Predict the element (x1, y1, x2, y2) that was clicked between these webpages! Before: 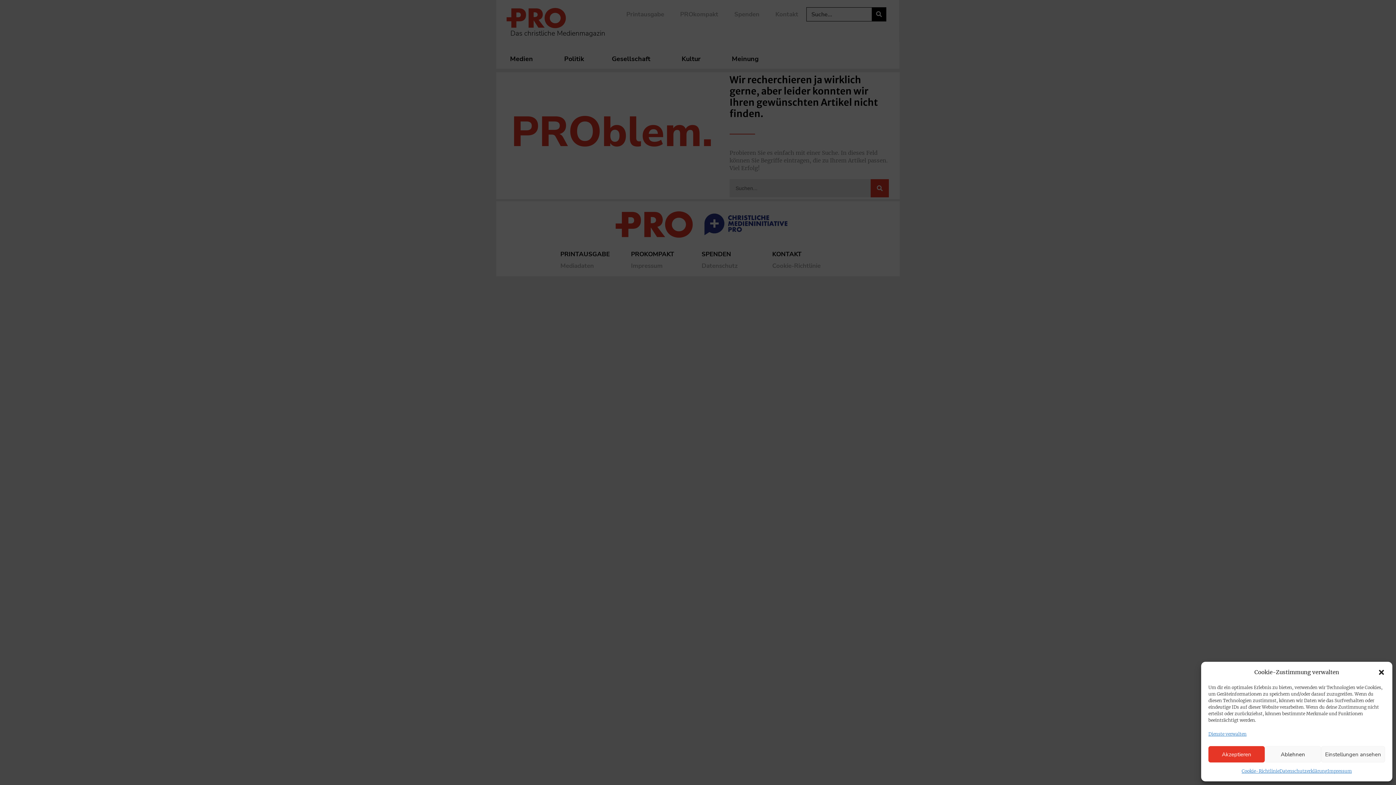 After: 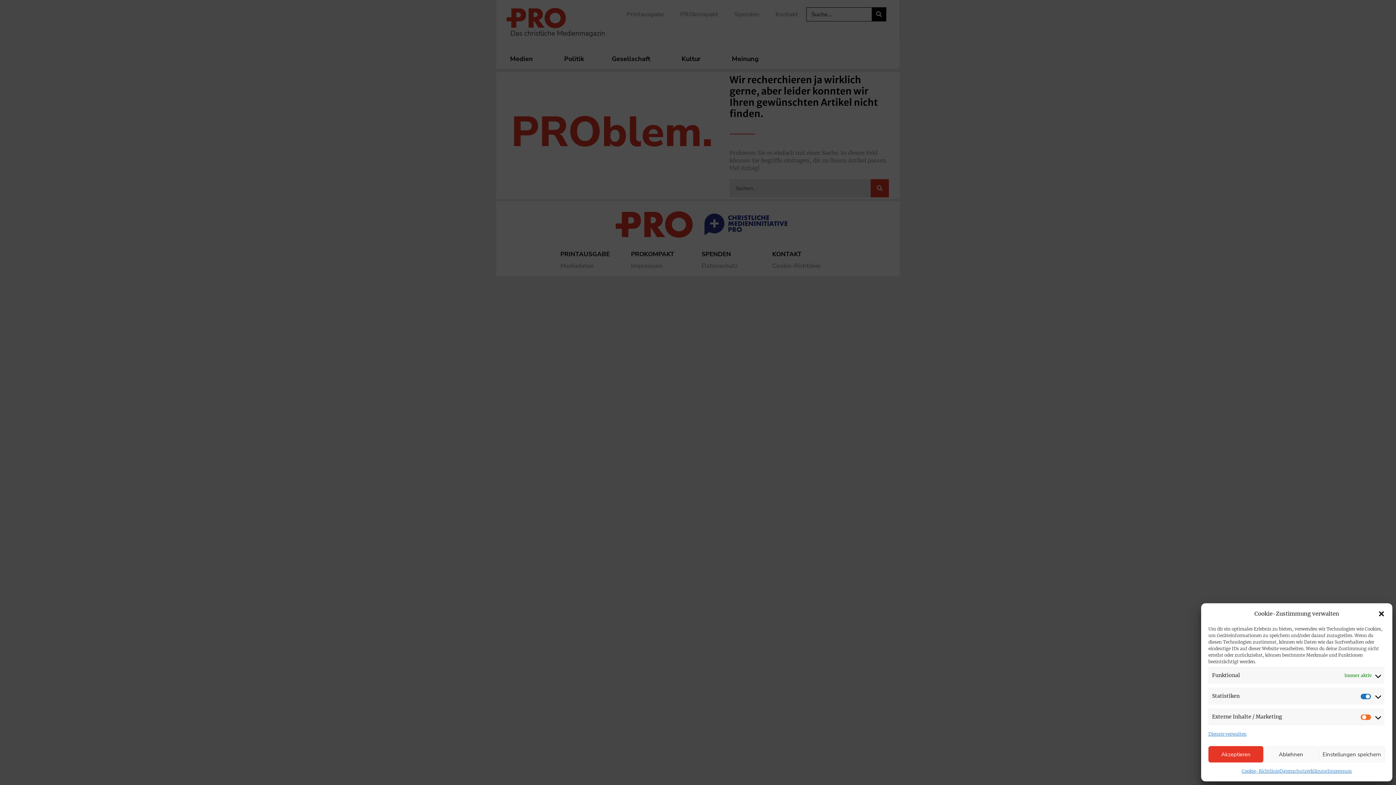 Action: label: Einstellungen ansehen bbox: (1321, 746, 1385, 762)